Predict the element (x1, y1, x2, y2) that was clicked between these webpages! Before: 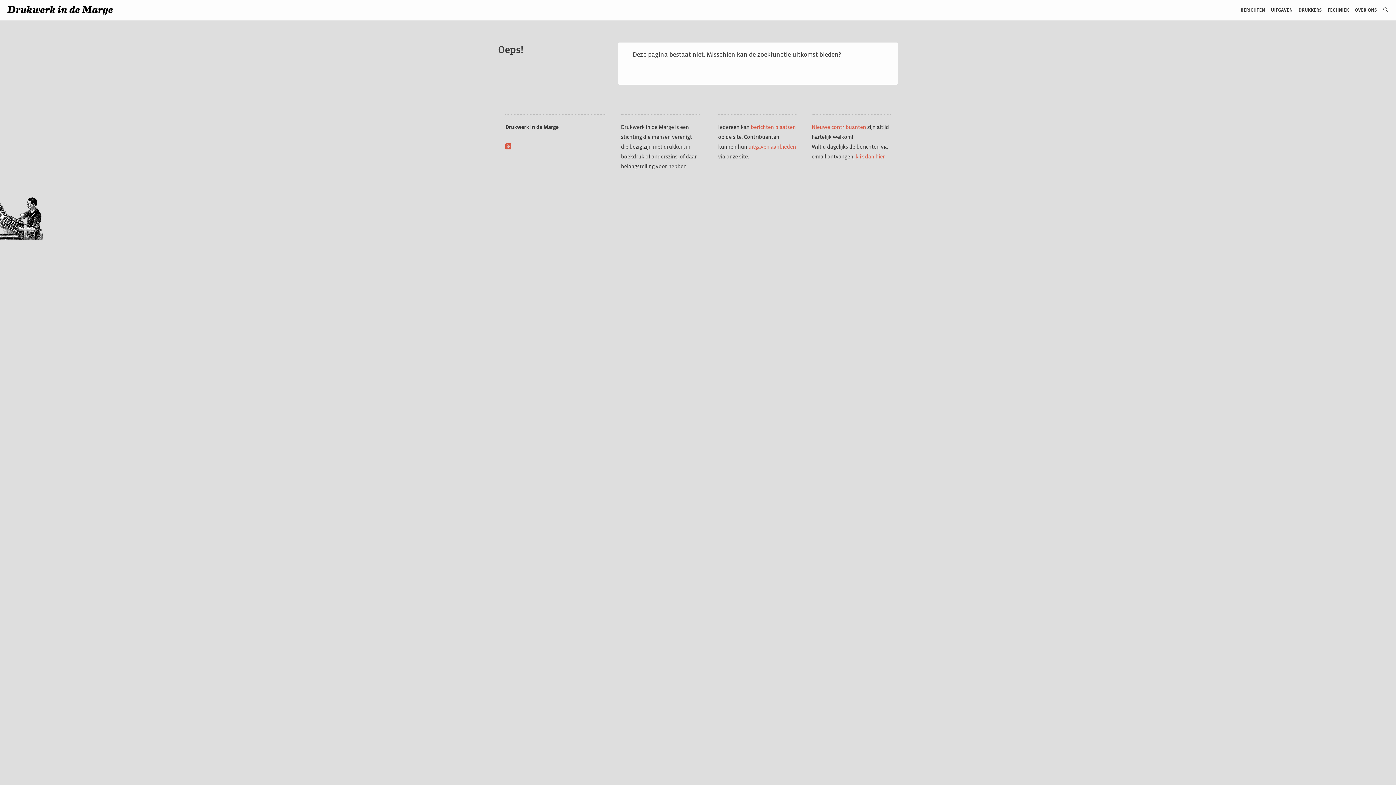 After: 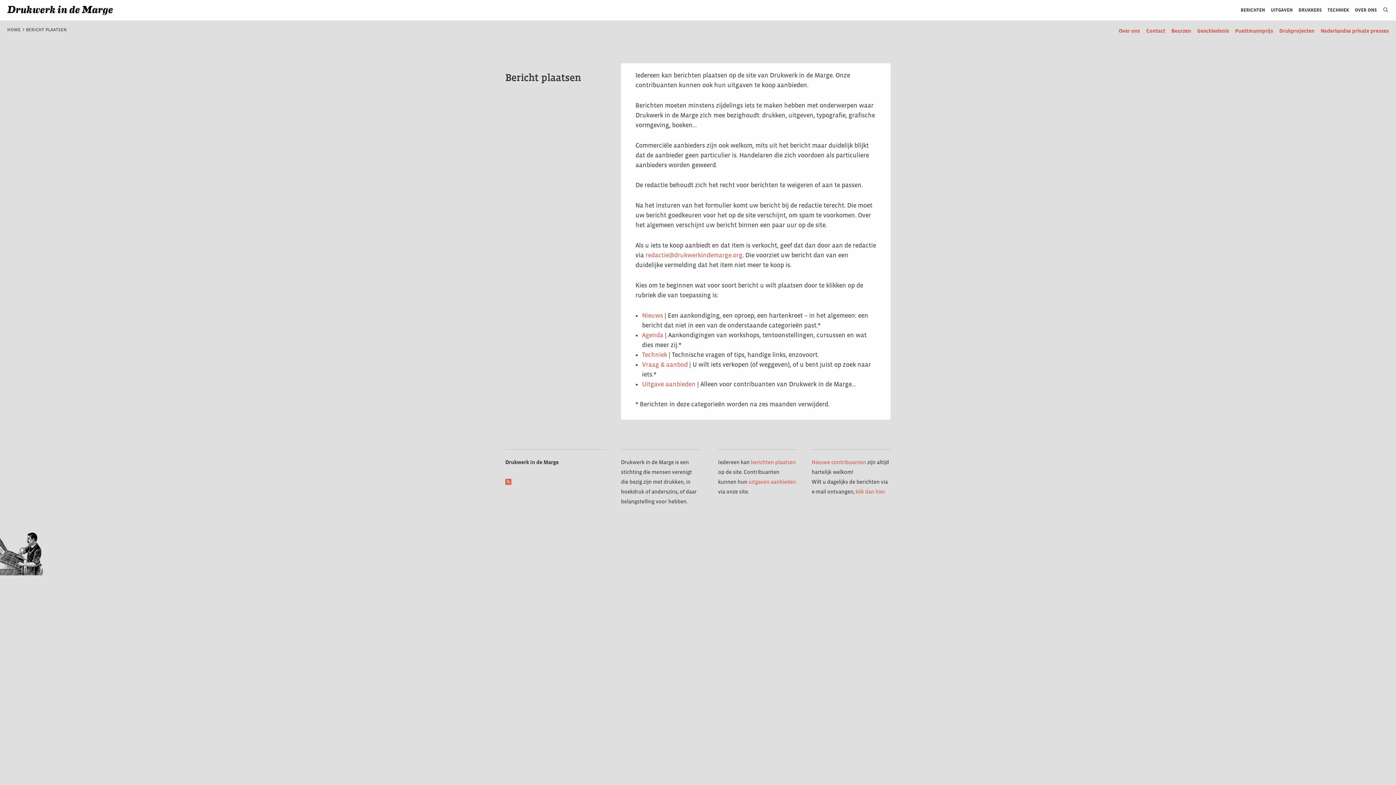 Action: label: berichten plaatsen bbox: (750, 123, 796, 130)